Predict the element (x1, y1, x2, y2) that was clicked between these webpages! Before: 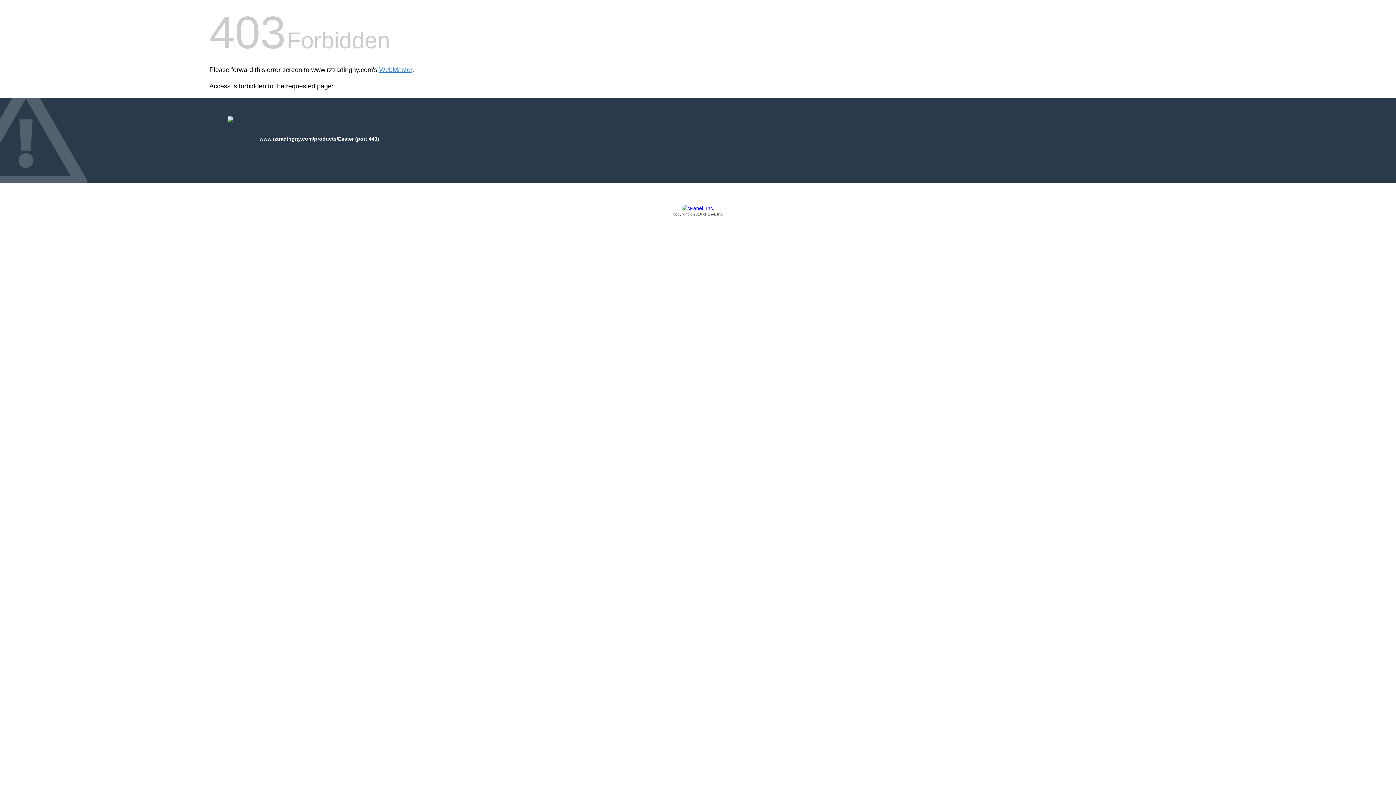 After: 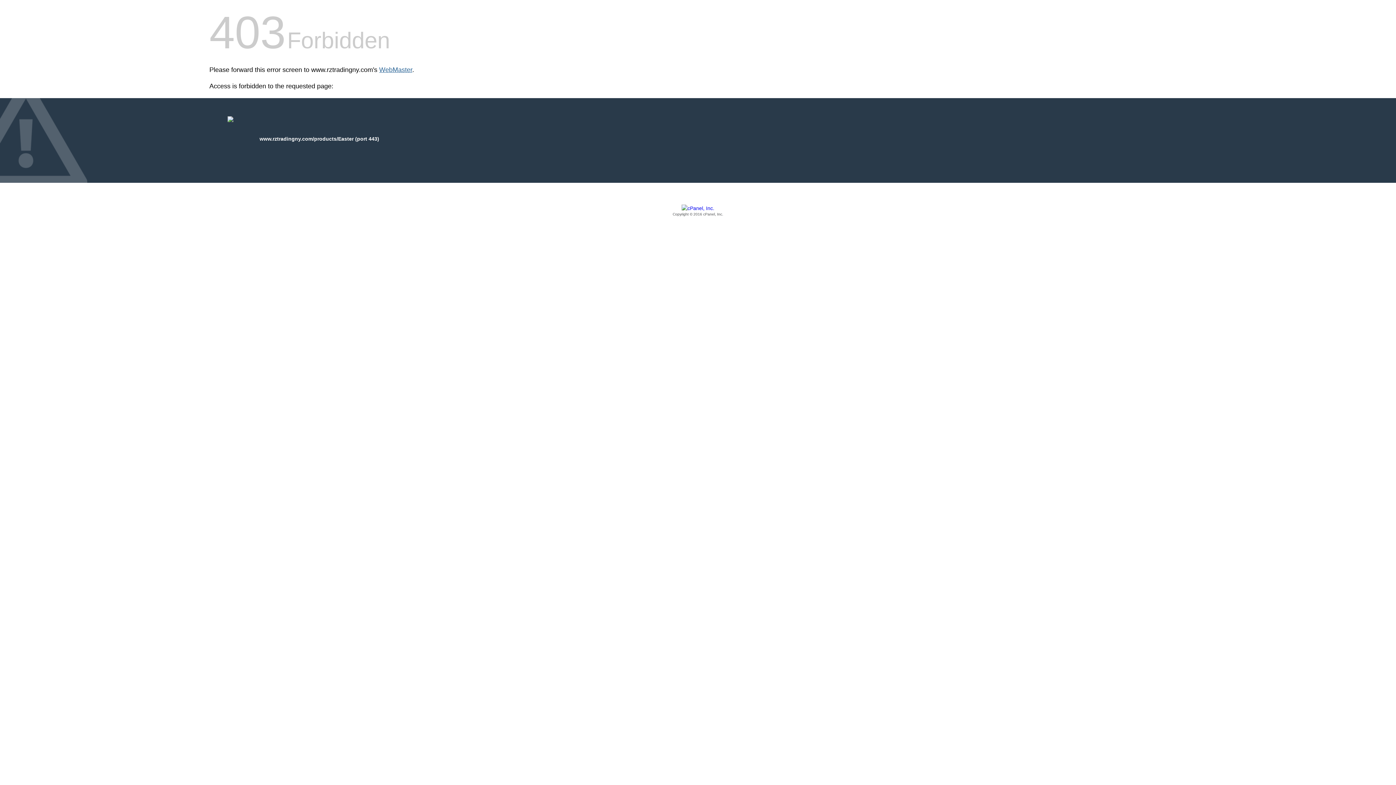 Action: label: WebMaster bbox: (379, 66, 412, 73)